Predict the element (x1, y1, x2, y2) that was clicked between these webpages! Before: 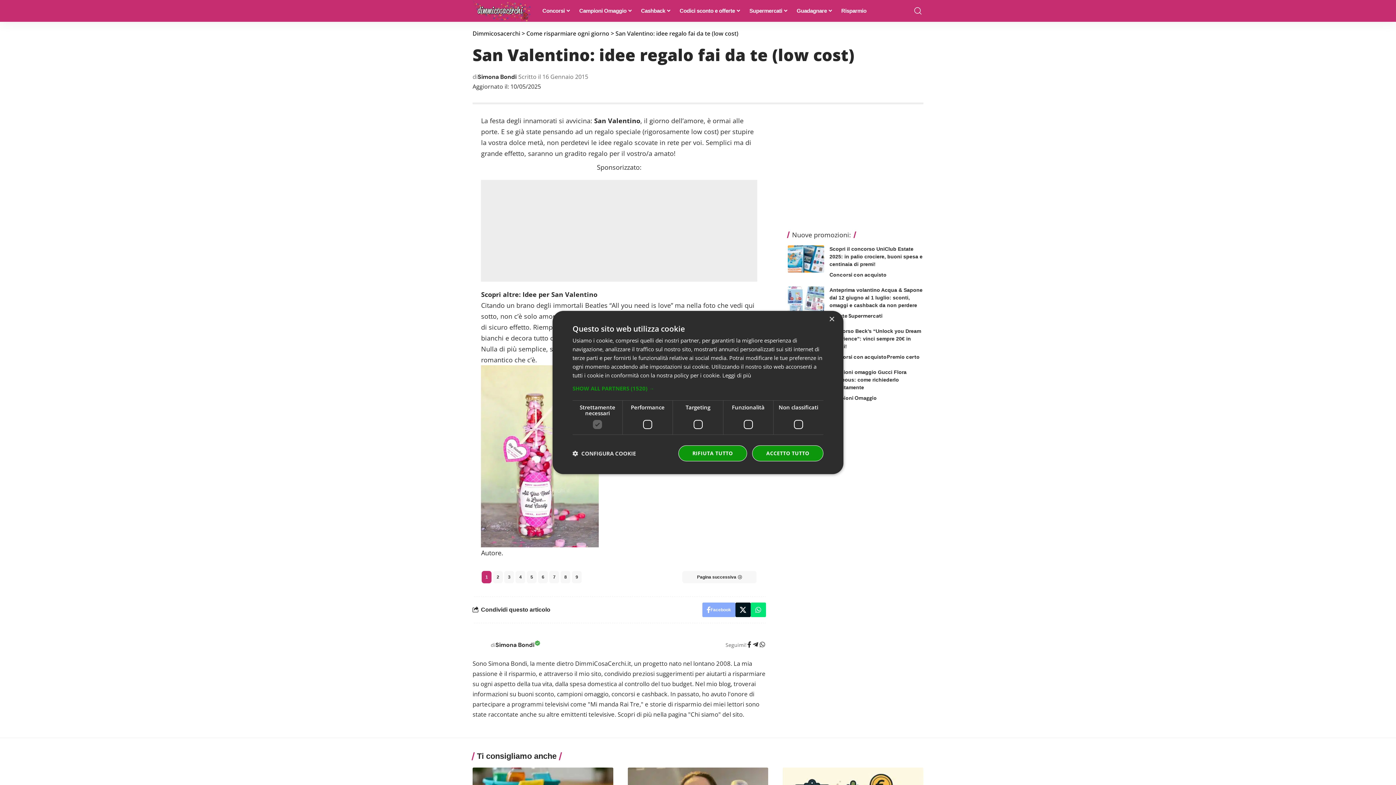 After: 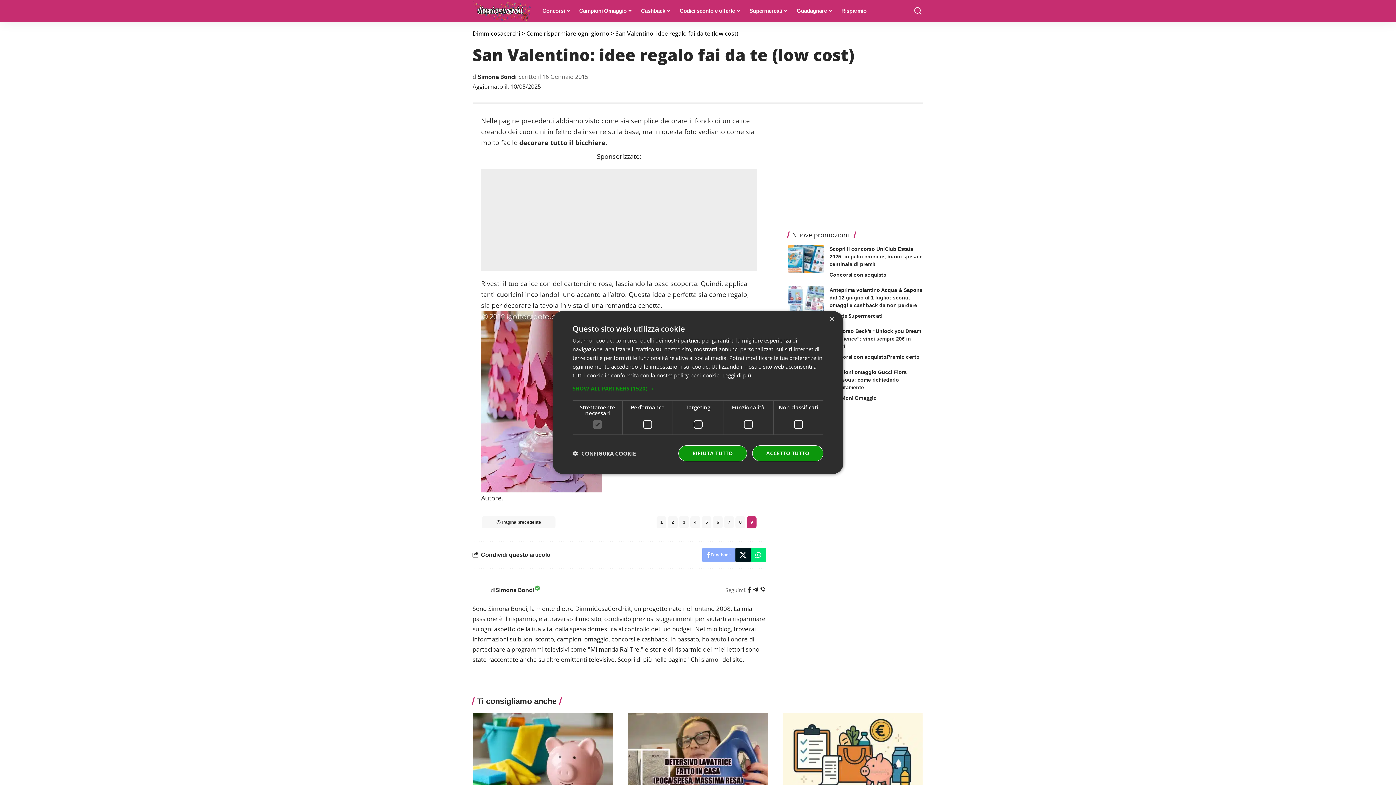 Action: bbox: (572, 571, 581, 583) label: 9